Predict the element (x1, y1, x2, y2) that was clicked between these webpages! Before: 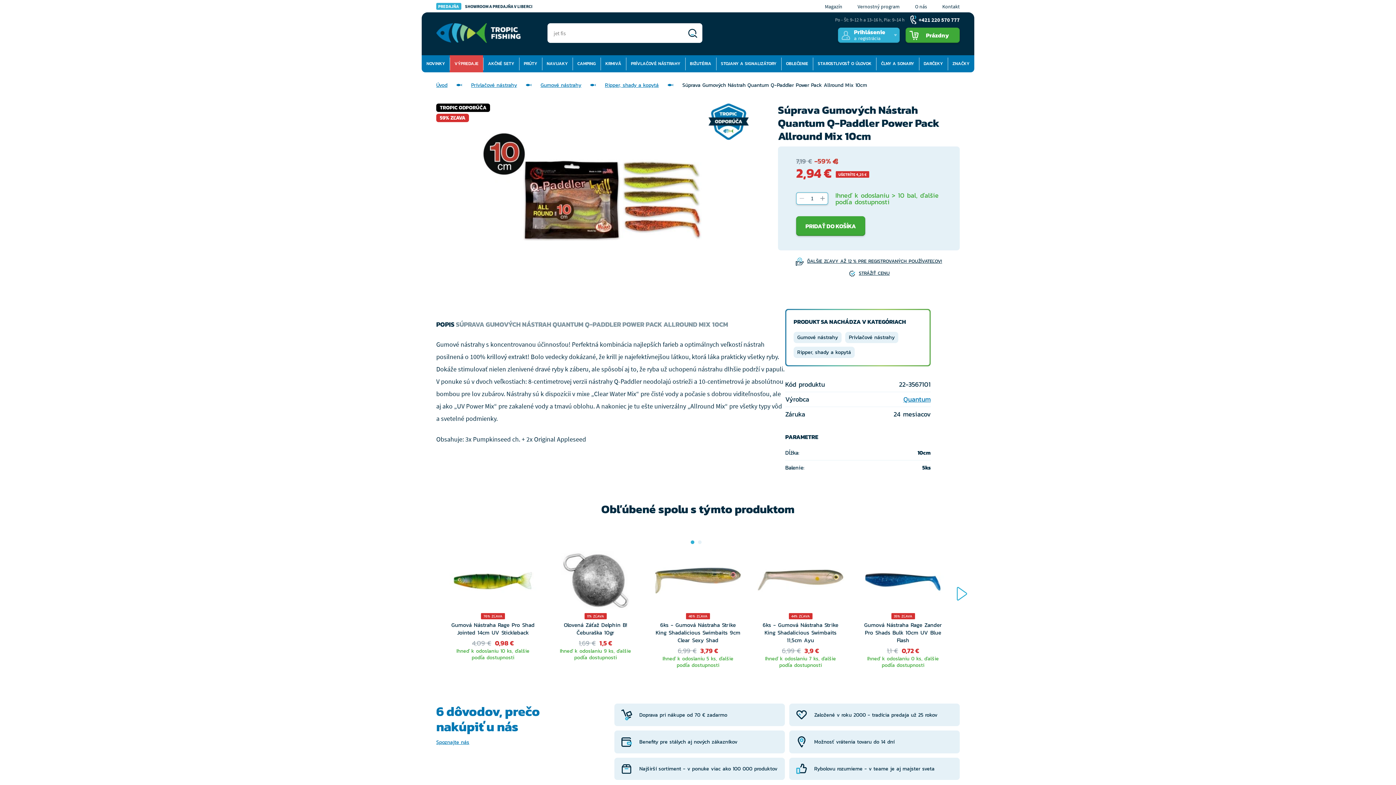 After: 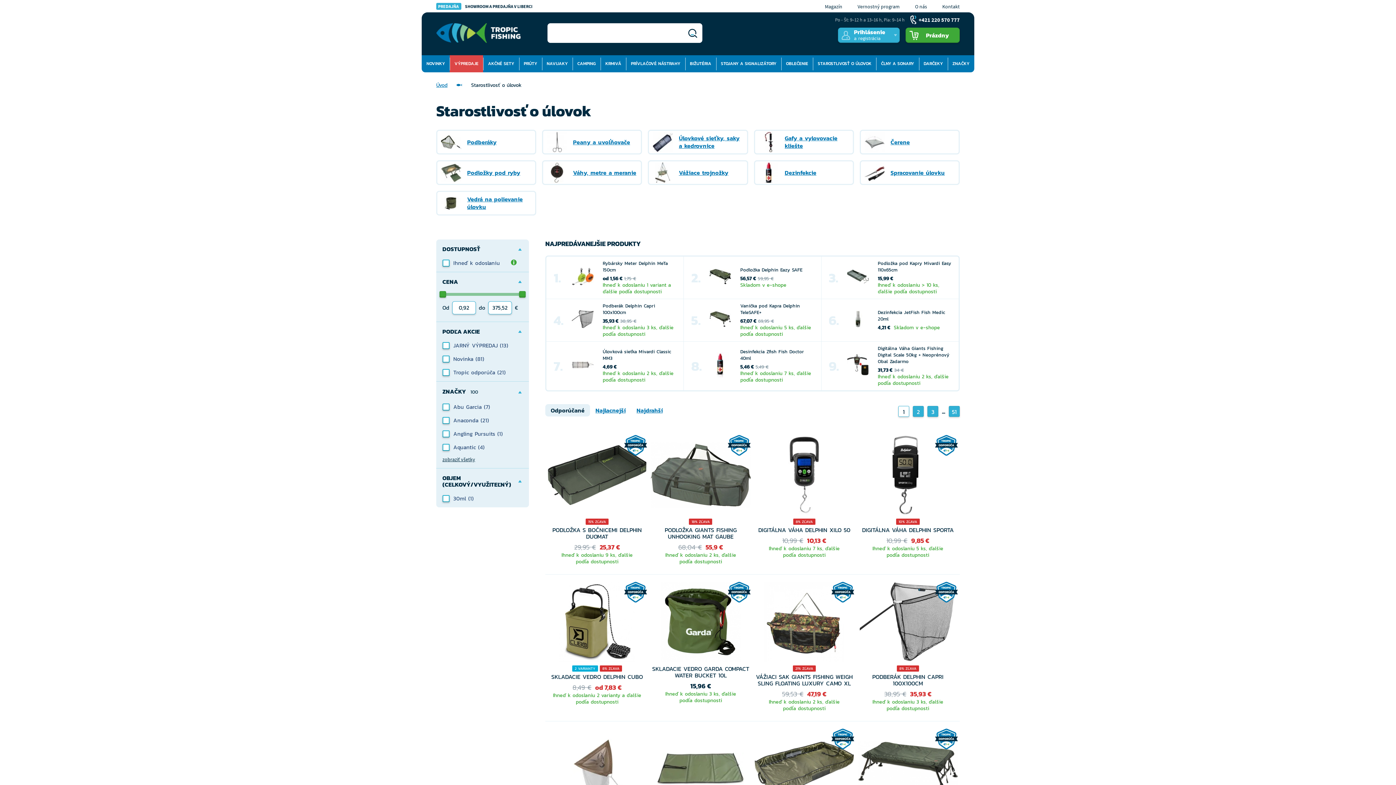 Action: label: STAROSTLIVOSŤ O ÚLOVOK bbox: (813, 55, 876, 72)